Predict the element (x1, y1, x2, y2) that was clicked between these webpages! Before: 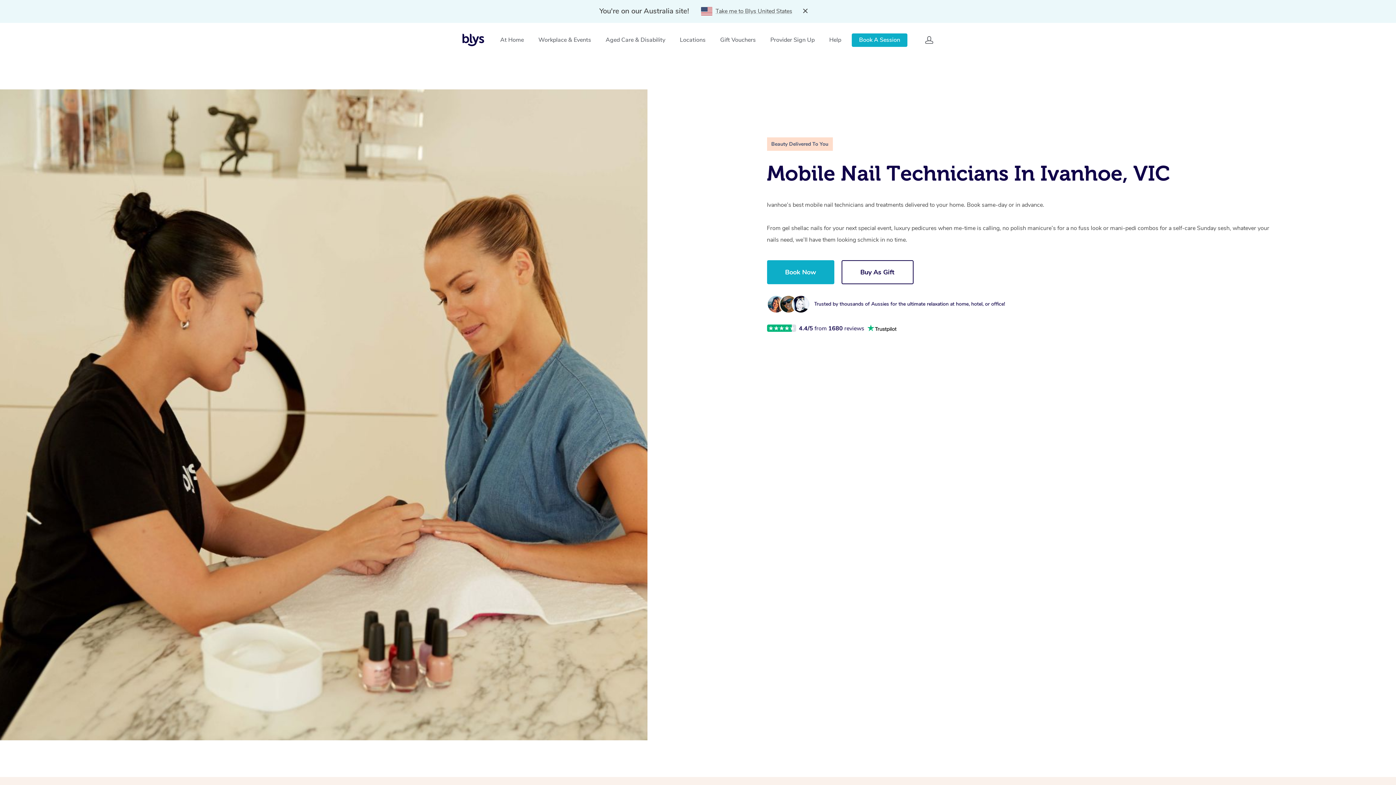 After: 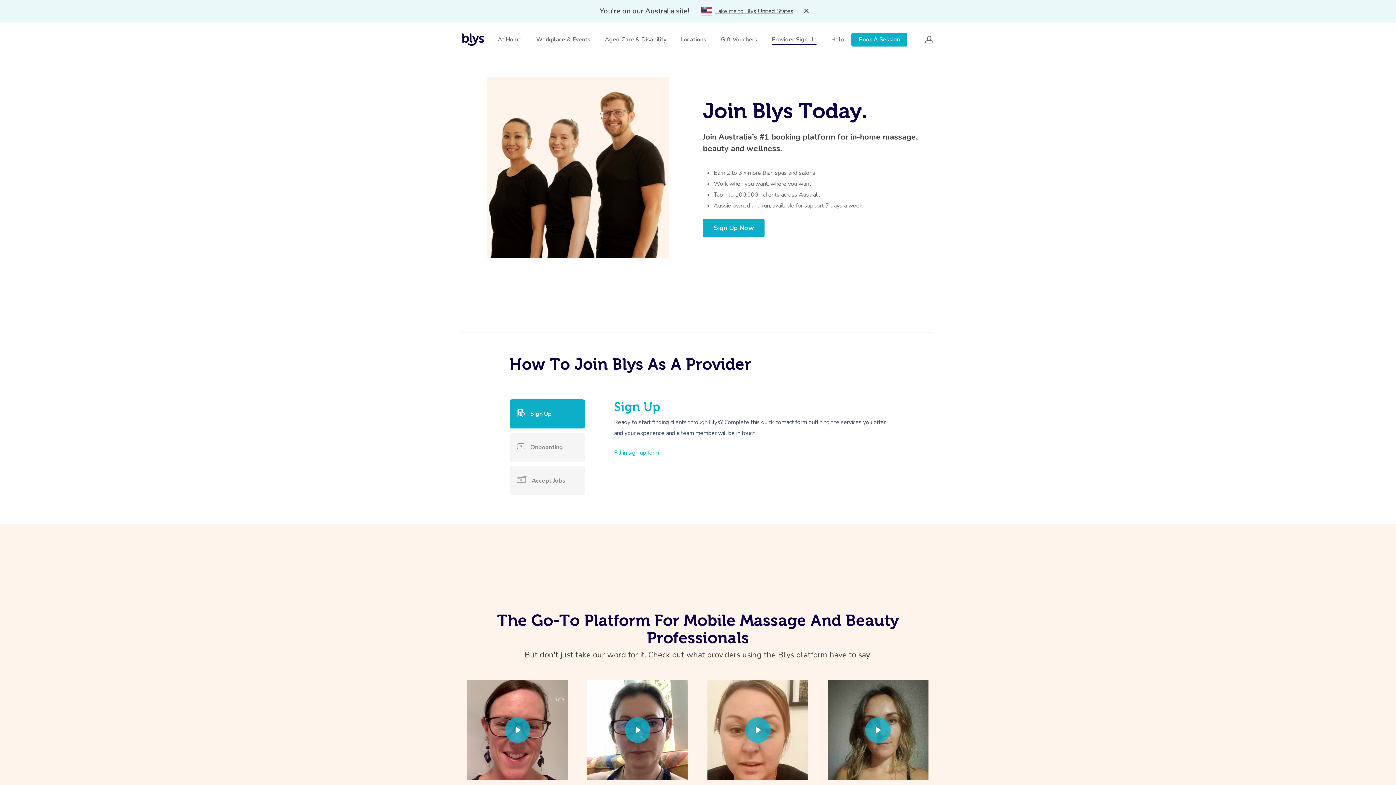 Action: bbox: (770, 22, 814, 57) label: Provider Sign Up